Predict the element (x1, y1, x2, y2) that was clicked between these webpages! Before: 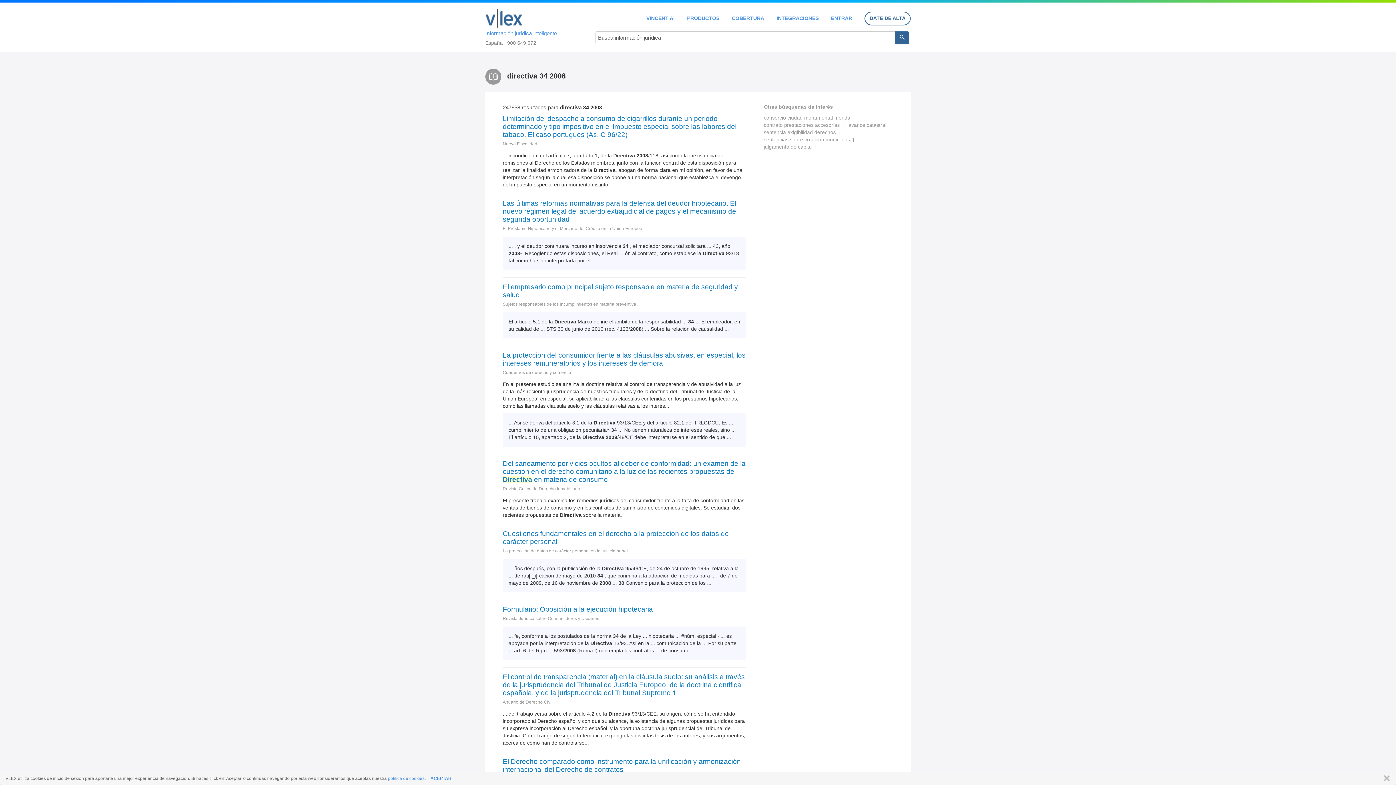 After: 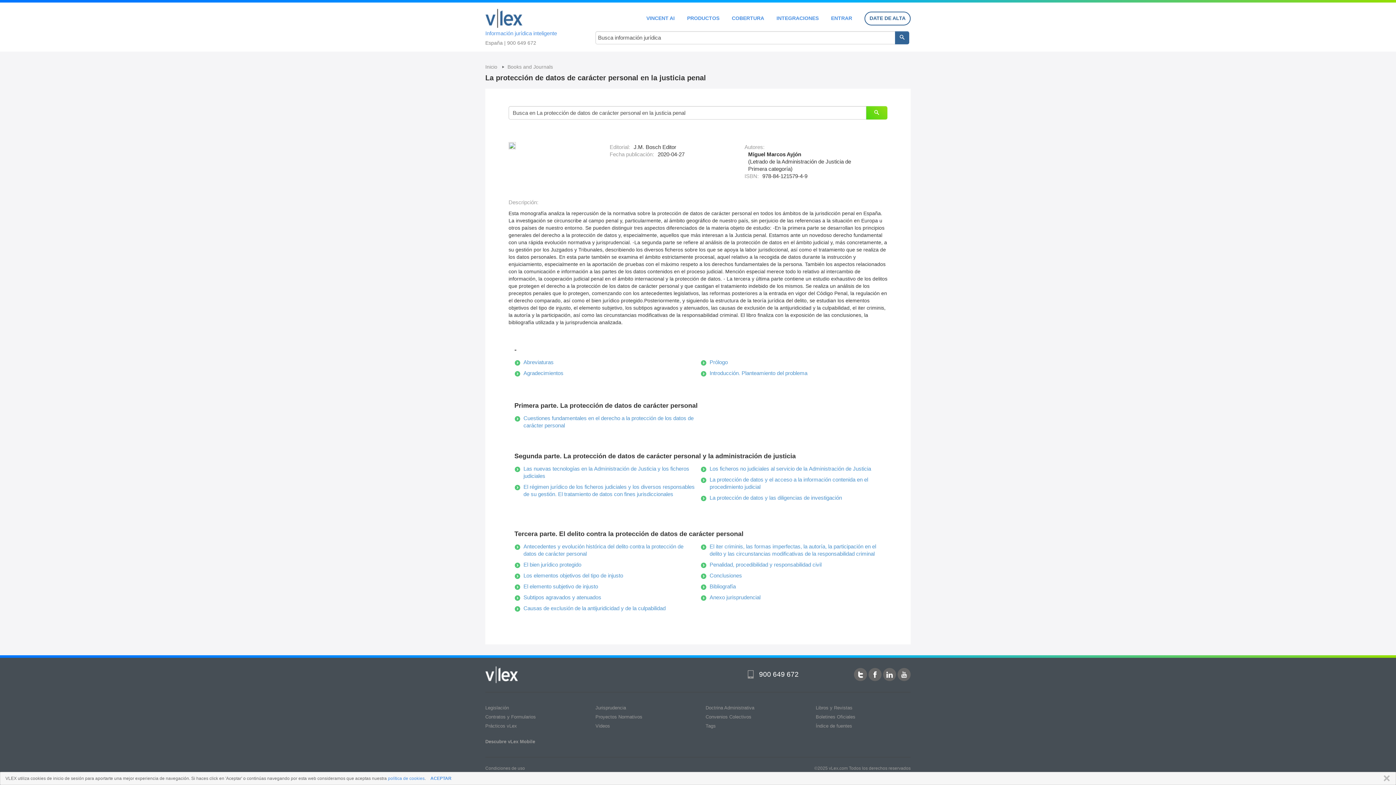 Action: bbox: (502, 548, 628, 553) label: La protección de datos de carácter personal en la justicia penal